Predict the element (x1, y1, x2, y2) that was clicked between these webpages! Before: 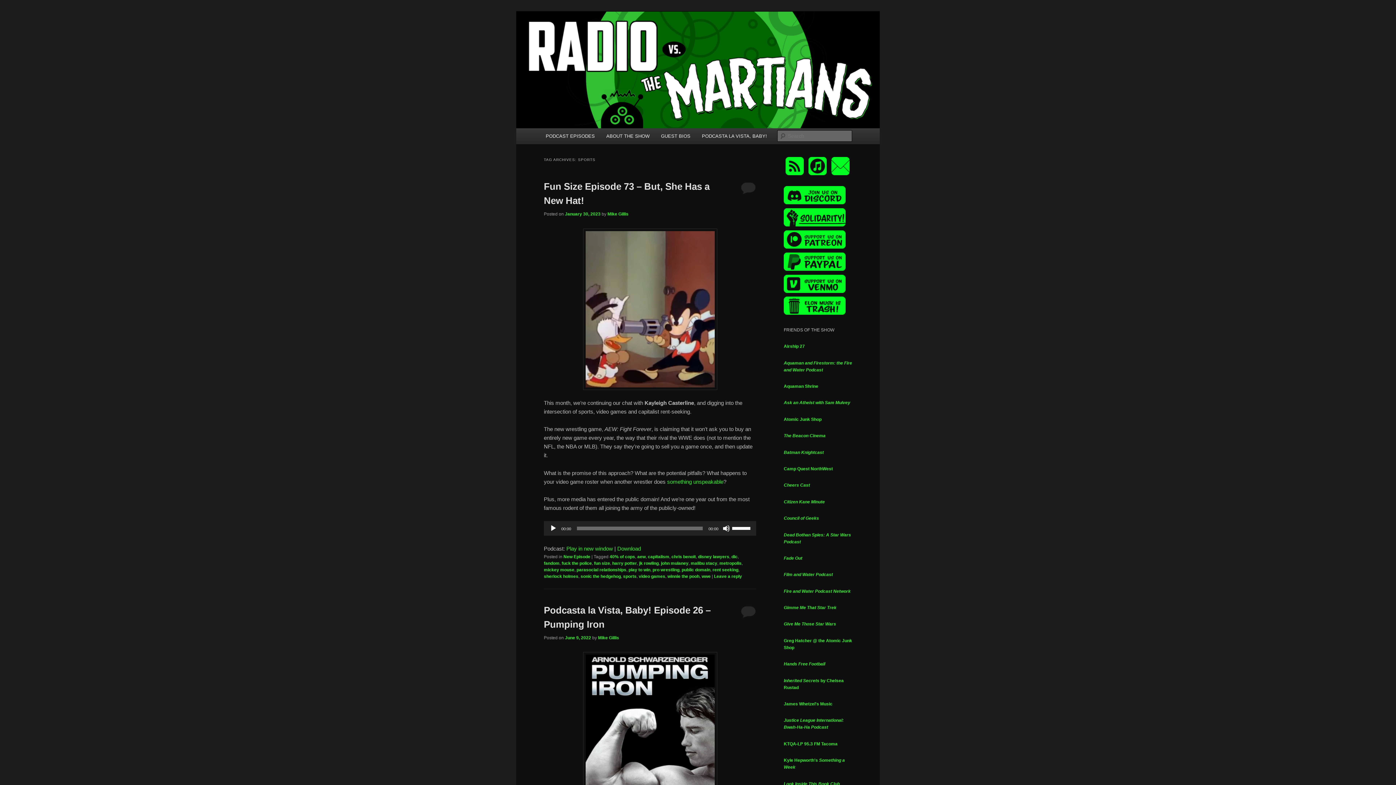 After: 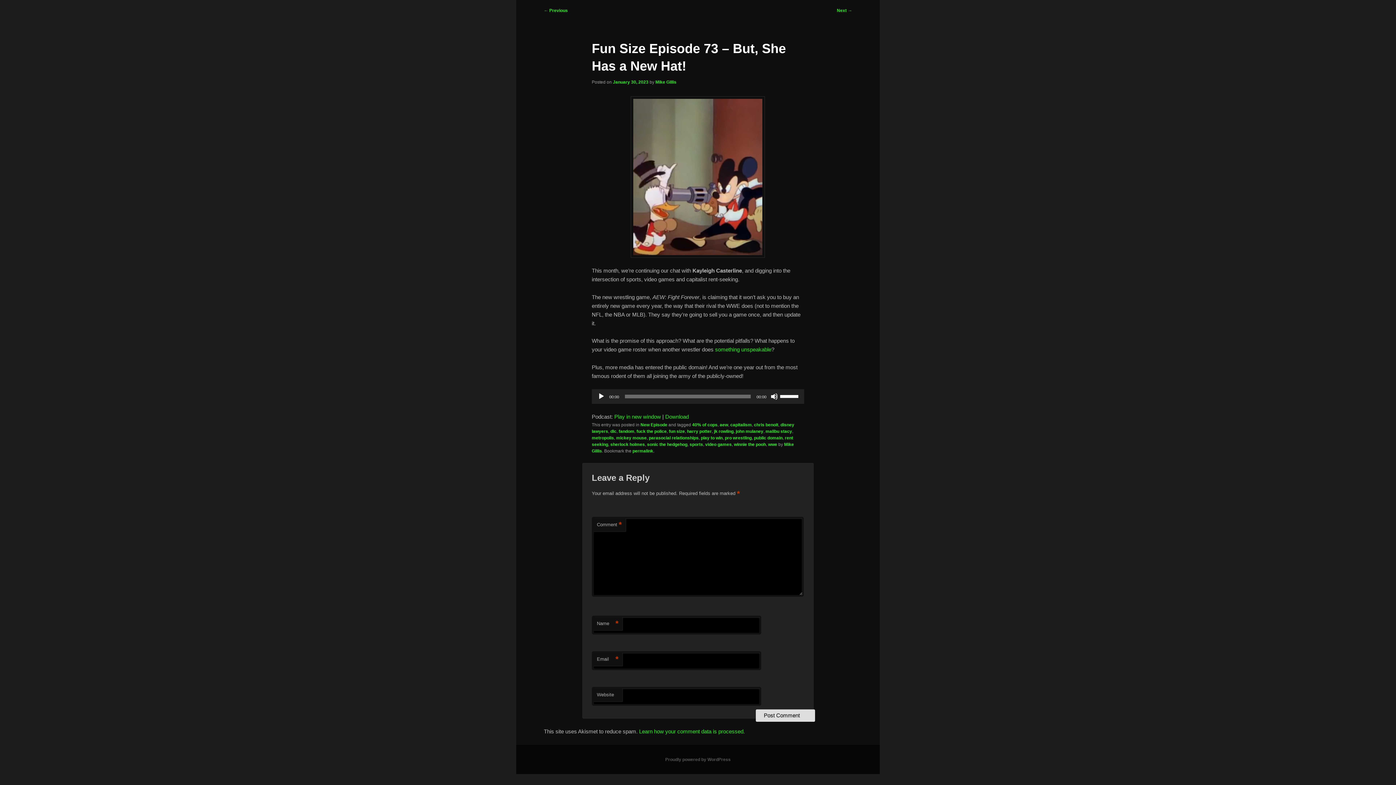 Action: label: Leave a reply bbox: (714, 574, 742, 579)